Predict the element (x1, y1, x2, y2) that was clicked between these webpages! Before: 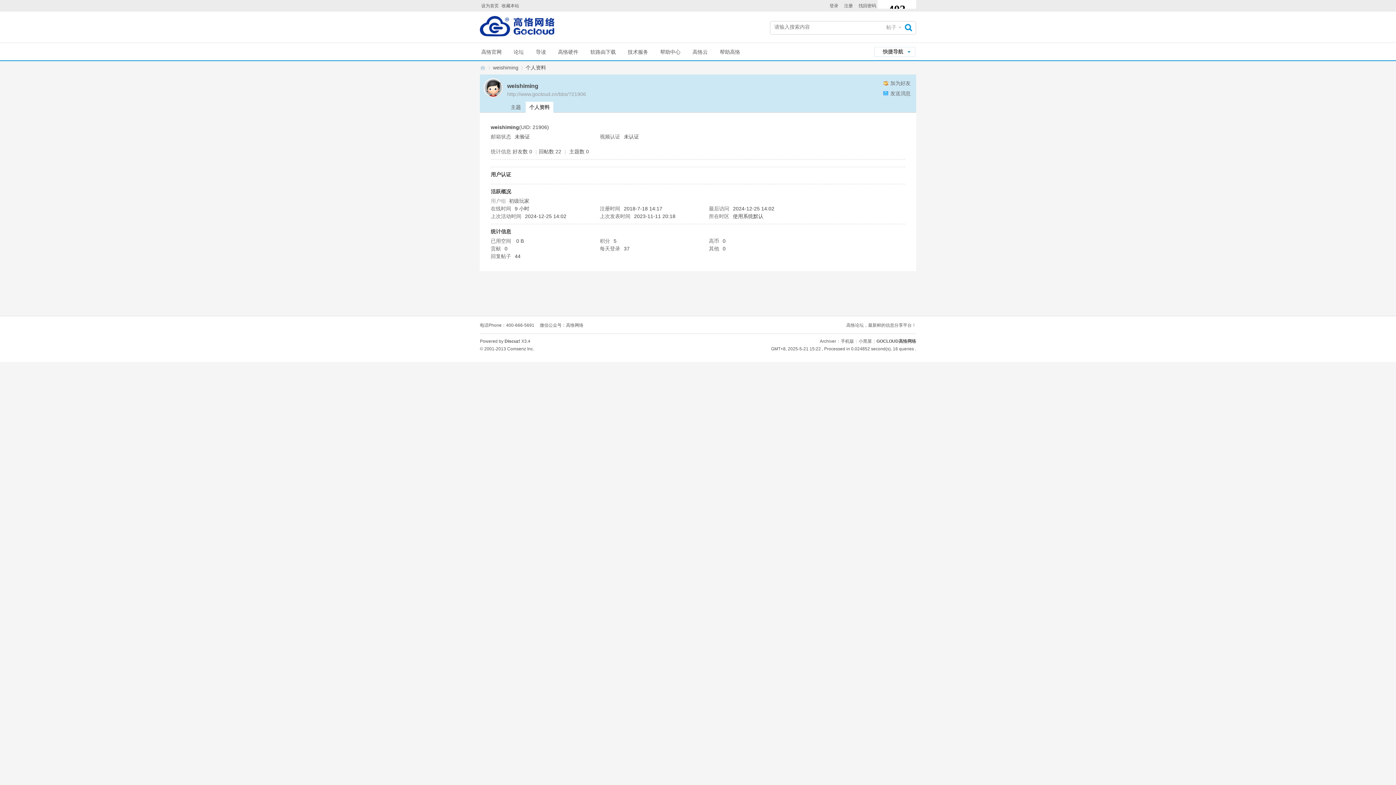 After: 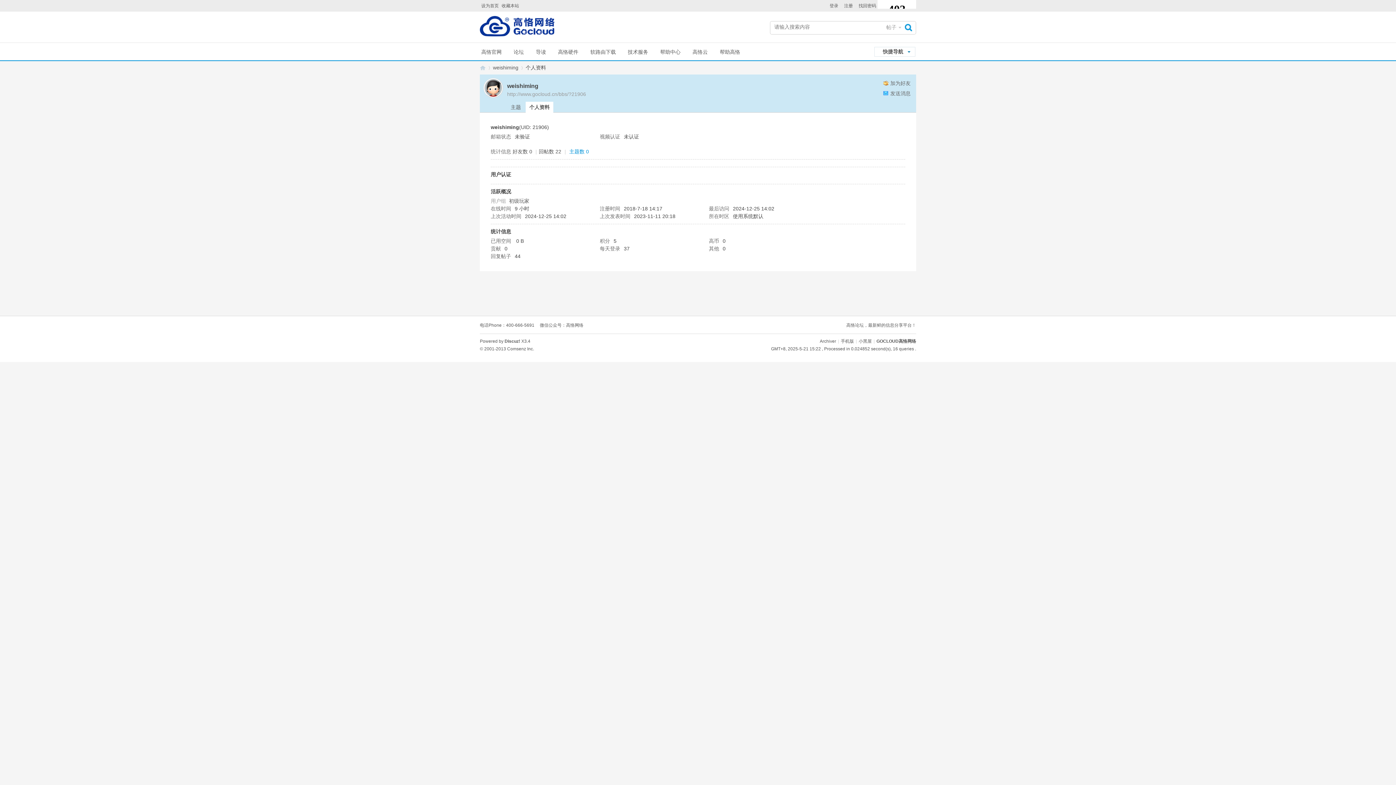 Action: label: 主题数 0 bbox: (569, 148, 589, 154)